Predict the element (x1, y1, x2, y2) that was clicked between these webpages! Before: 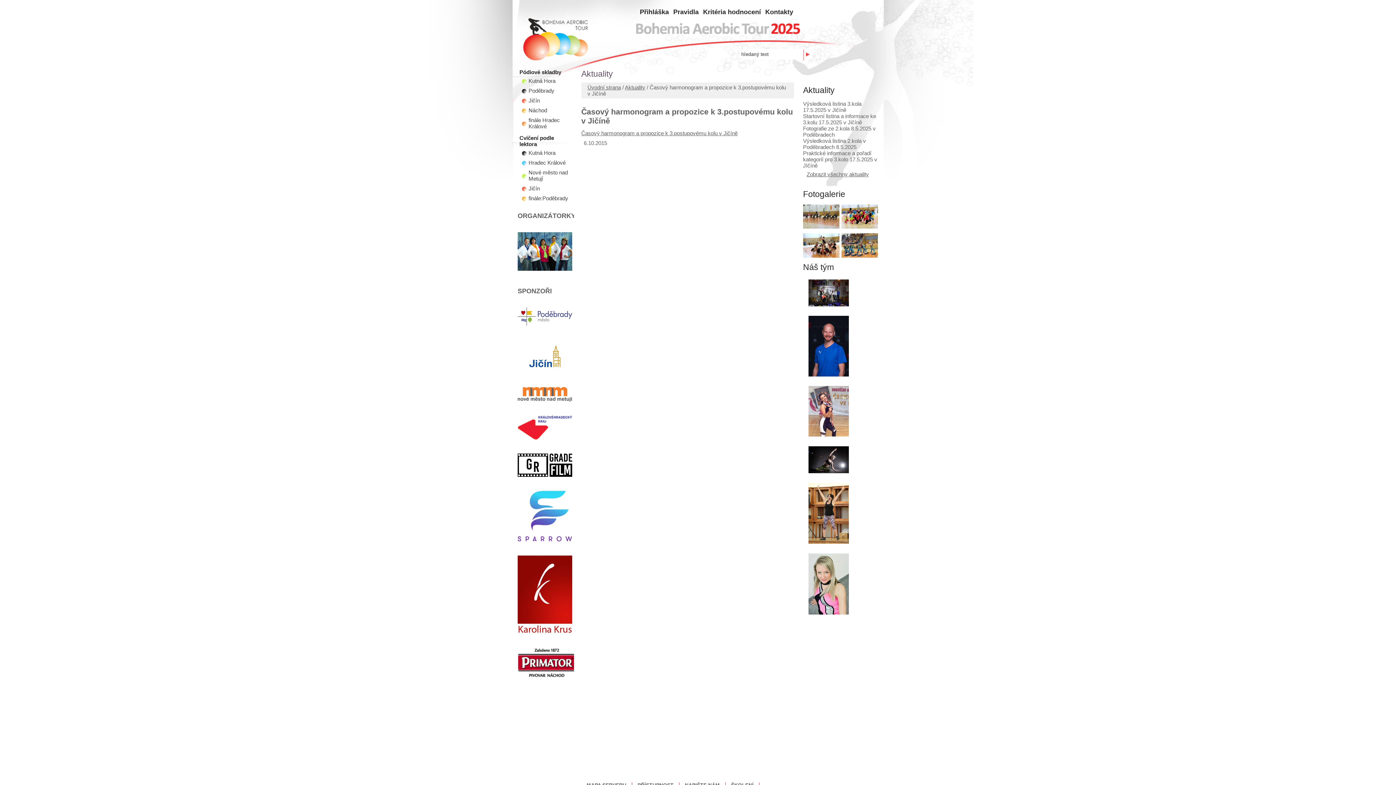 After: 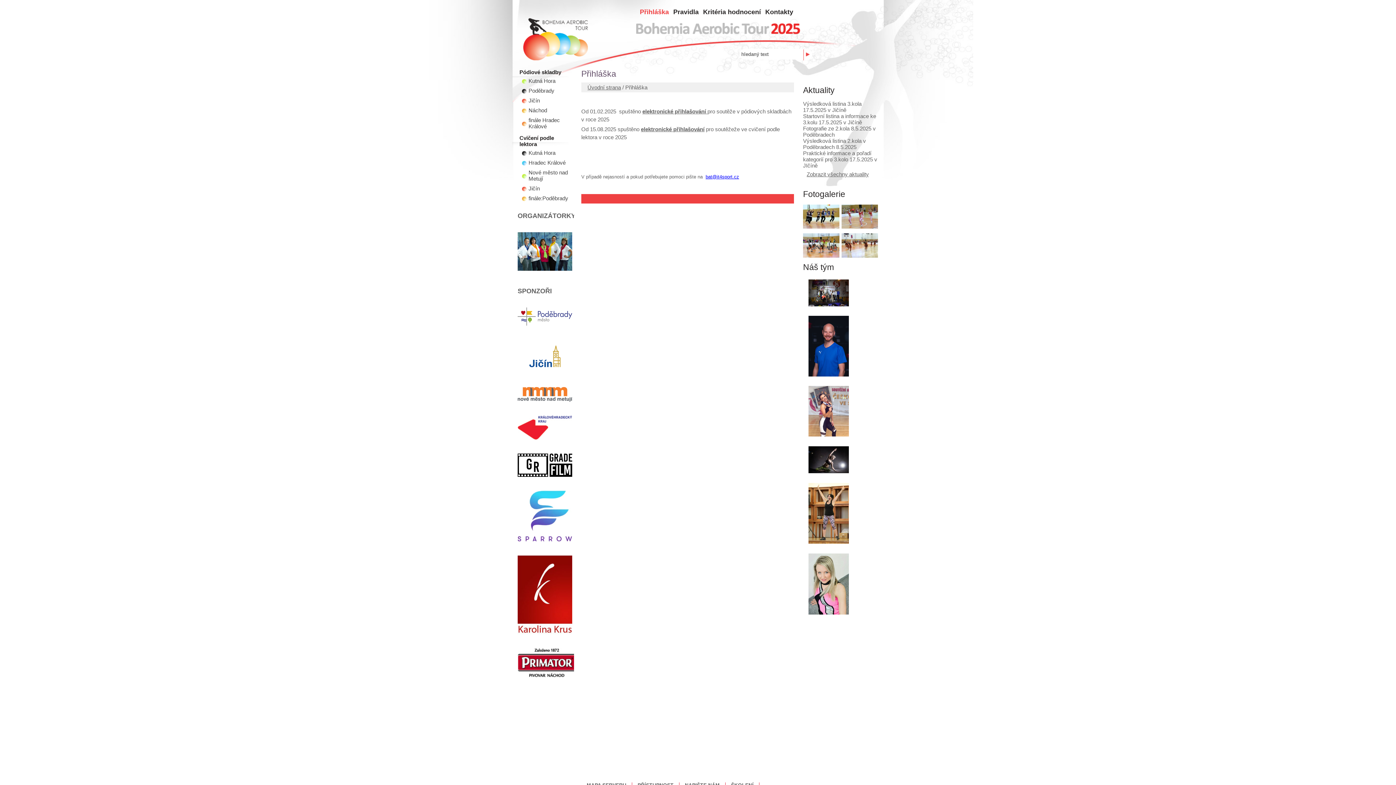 Action: bbox: (637, 7, 671, 16) label: Přihláška